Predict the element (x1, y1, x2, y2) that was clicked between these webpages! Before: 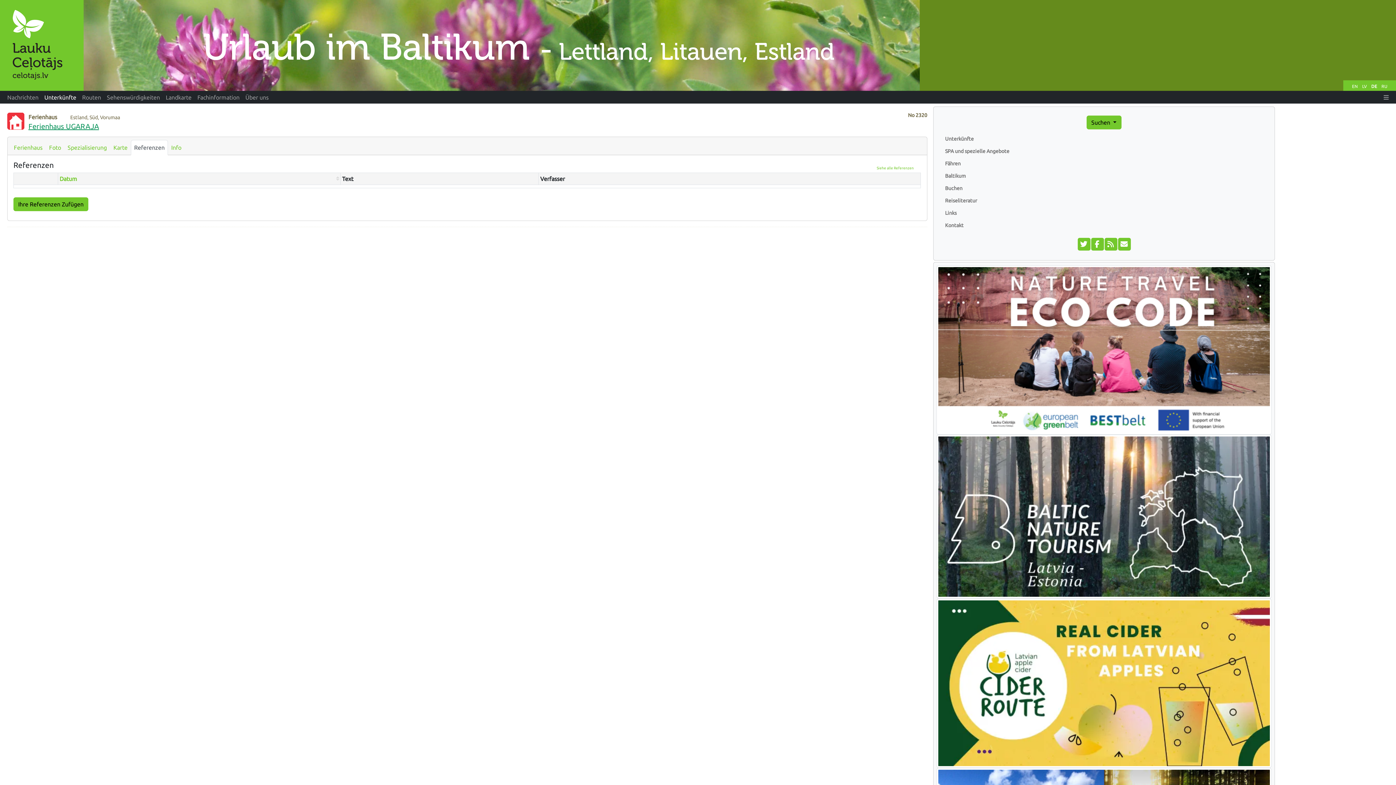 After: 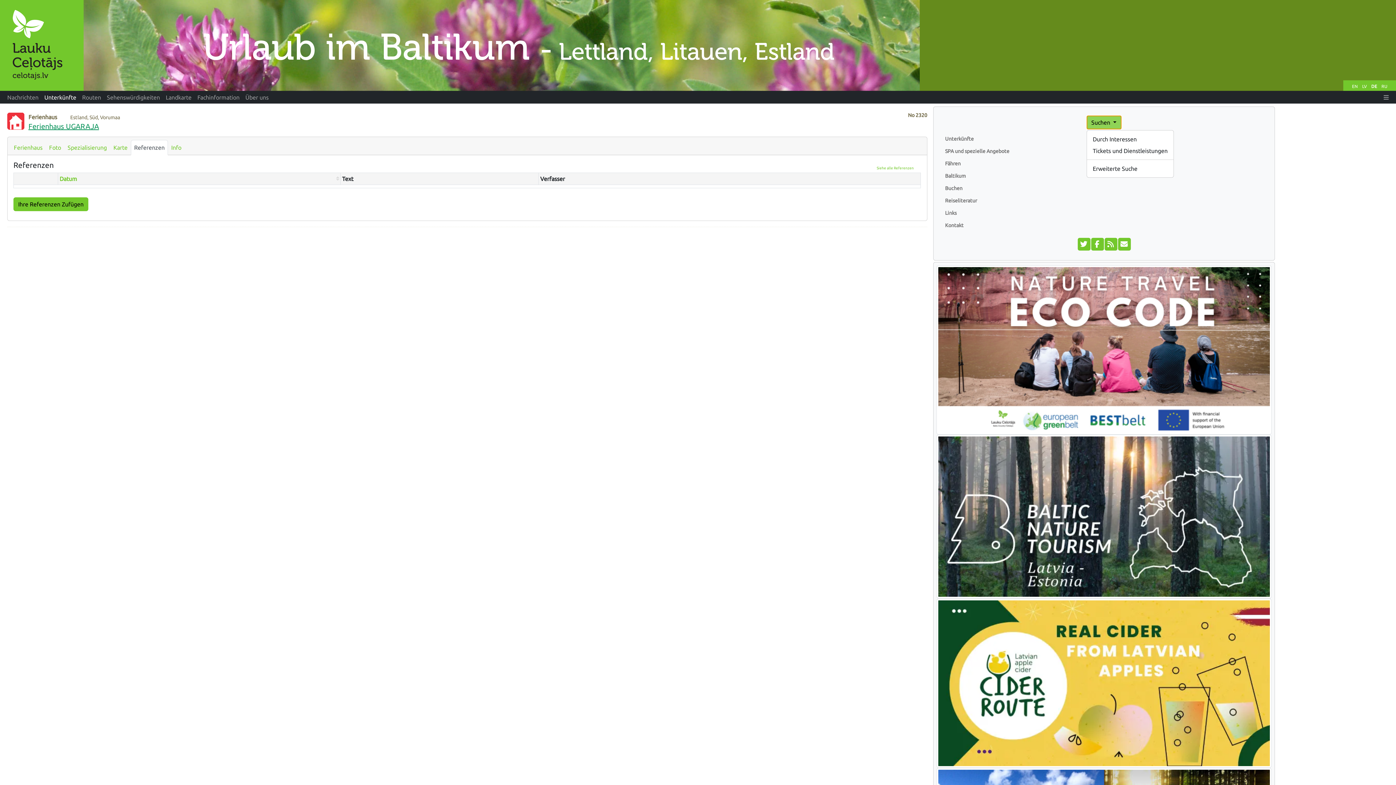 Action: label: Suchen  bbox: (1086, 115, 1121, 129)